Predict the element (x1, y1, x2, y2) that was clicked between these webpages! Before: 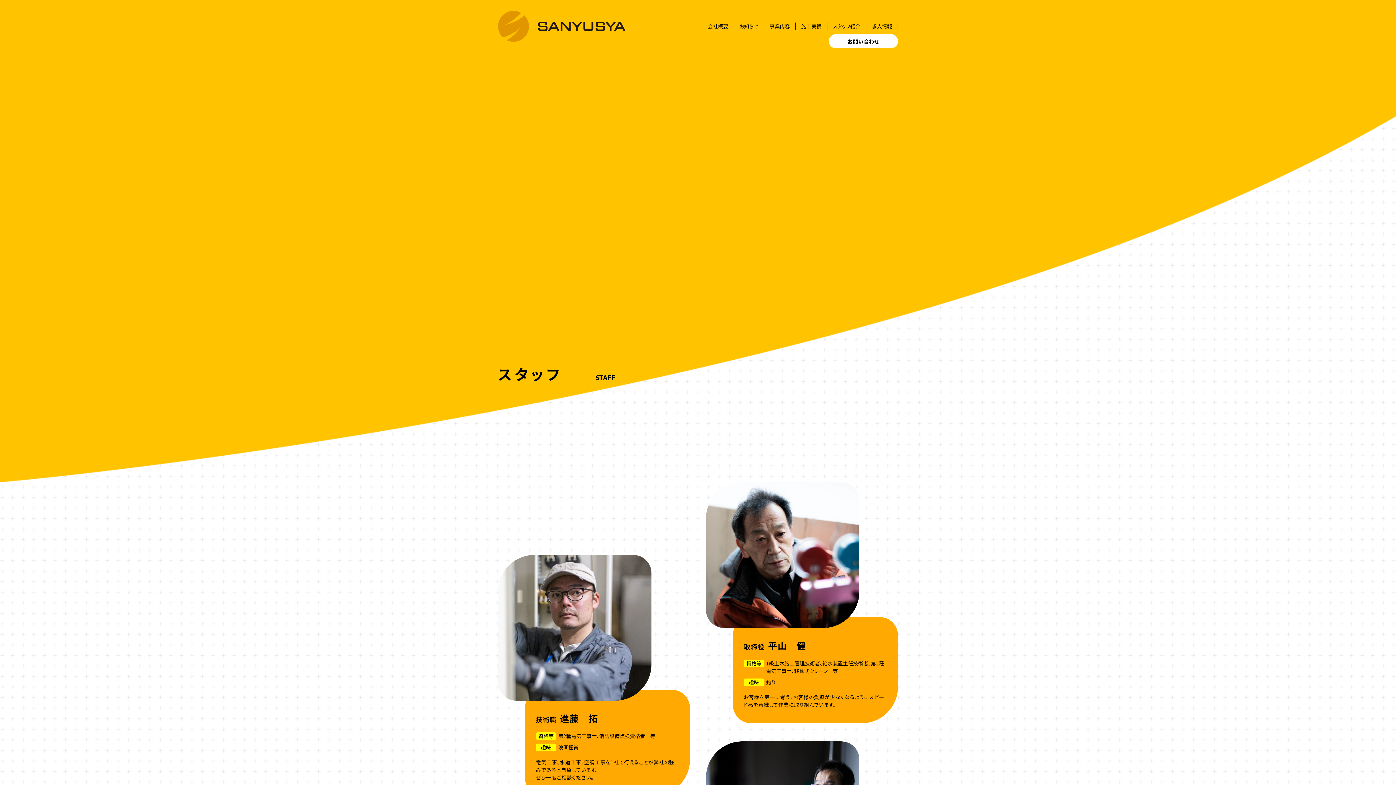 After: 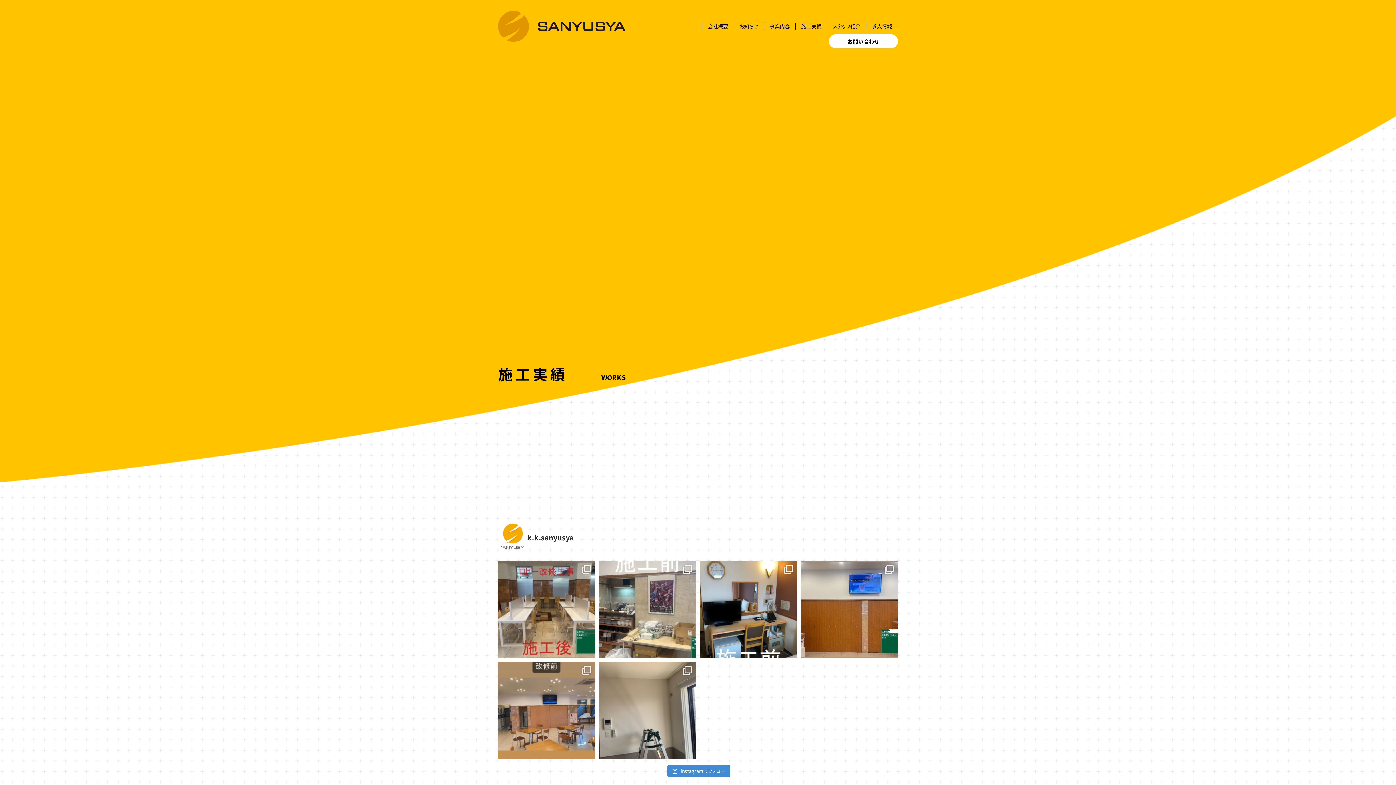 Action: label: 施工実績 bbox: (796, 22, 827, 29)